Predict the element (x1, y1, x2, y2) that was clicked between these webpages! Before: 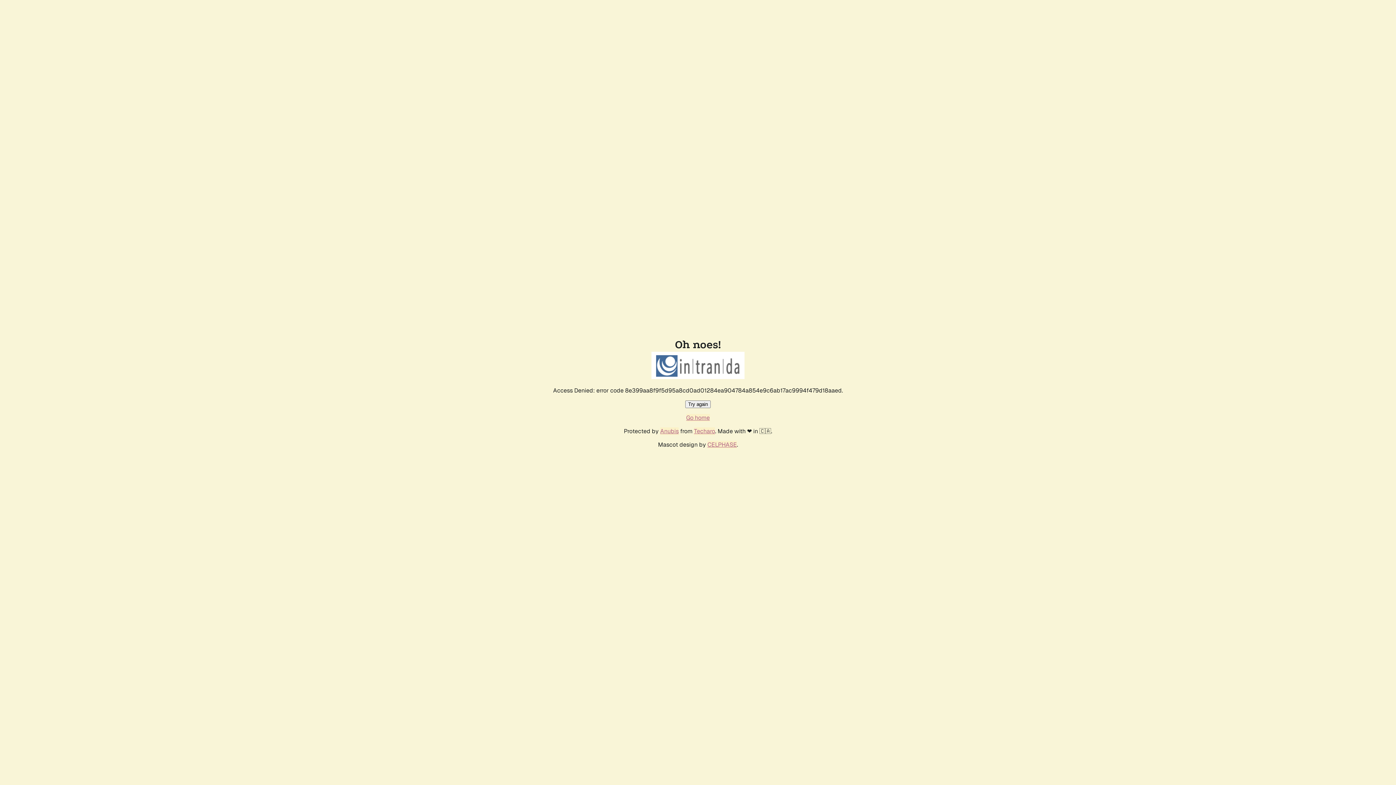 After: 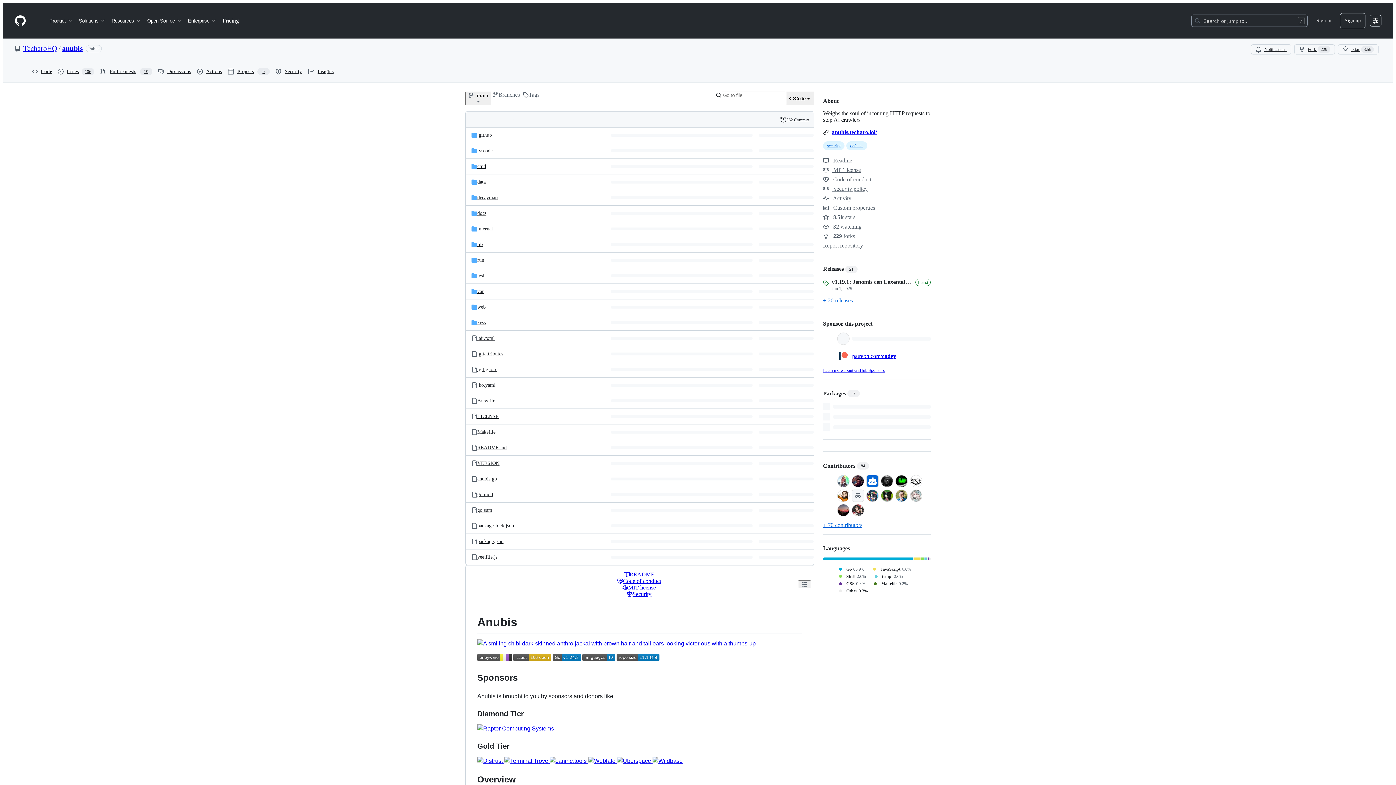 Action: bbox: (660, 427, 678, 435) label: Anubis